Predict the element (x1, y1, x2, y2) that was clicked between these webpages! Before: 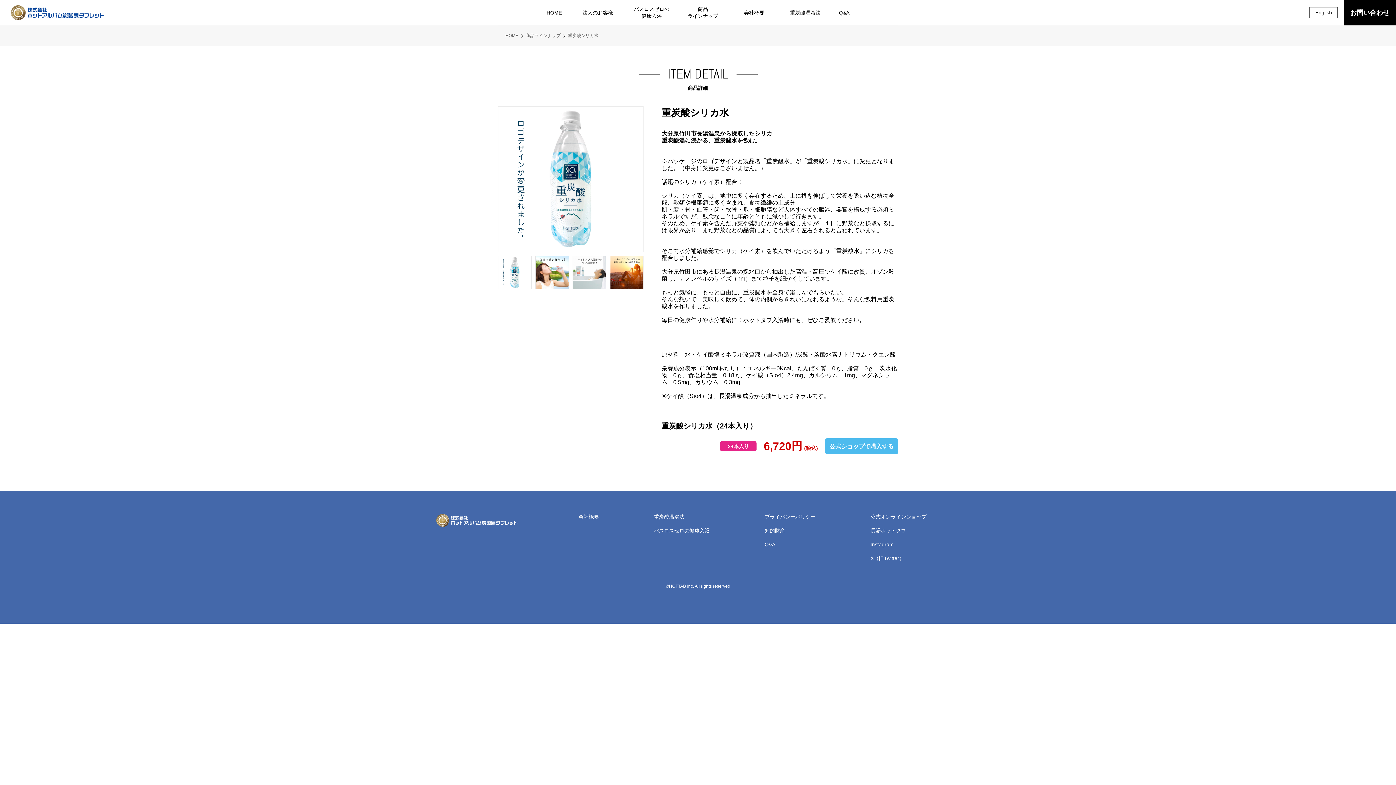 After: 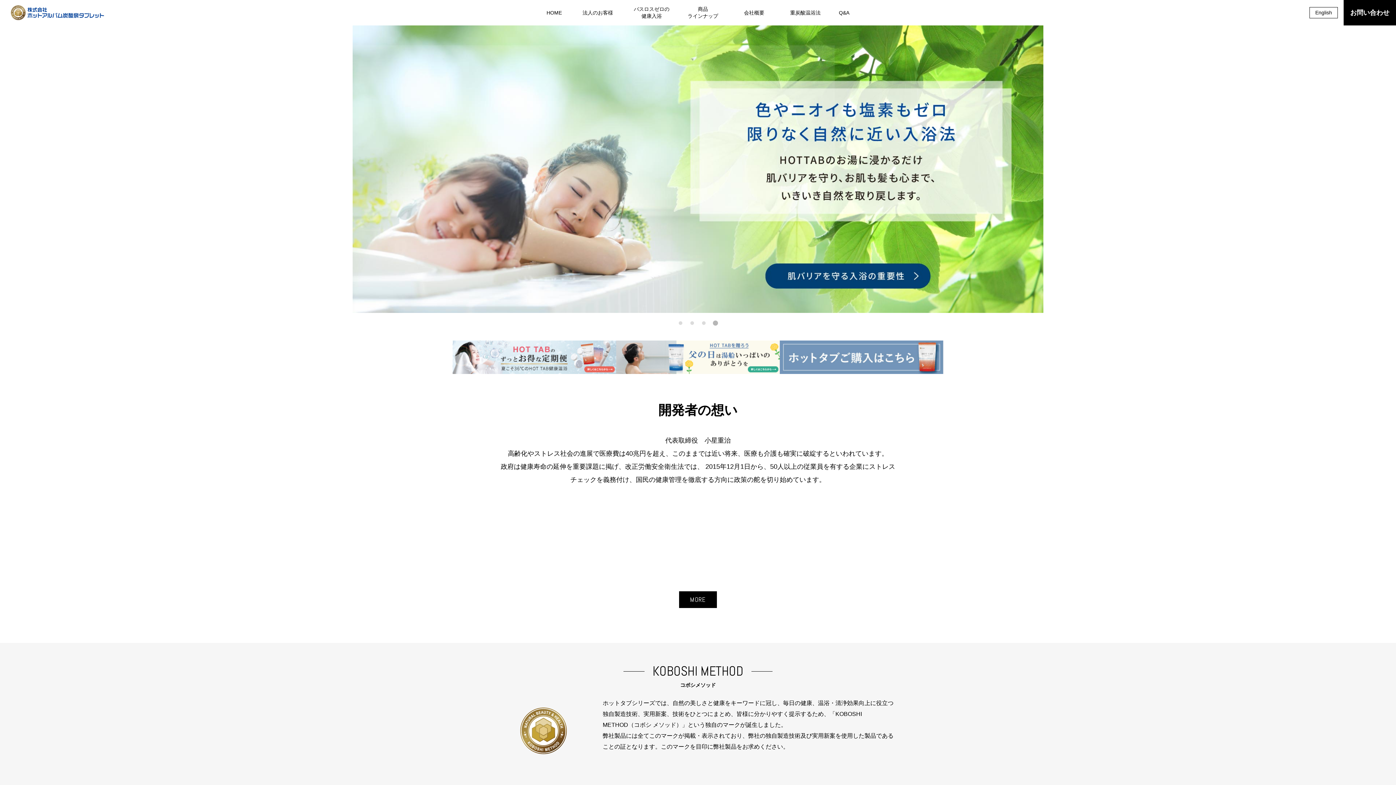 Action: label: HOME bbox: (537, 0, 571, 25)